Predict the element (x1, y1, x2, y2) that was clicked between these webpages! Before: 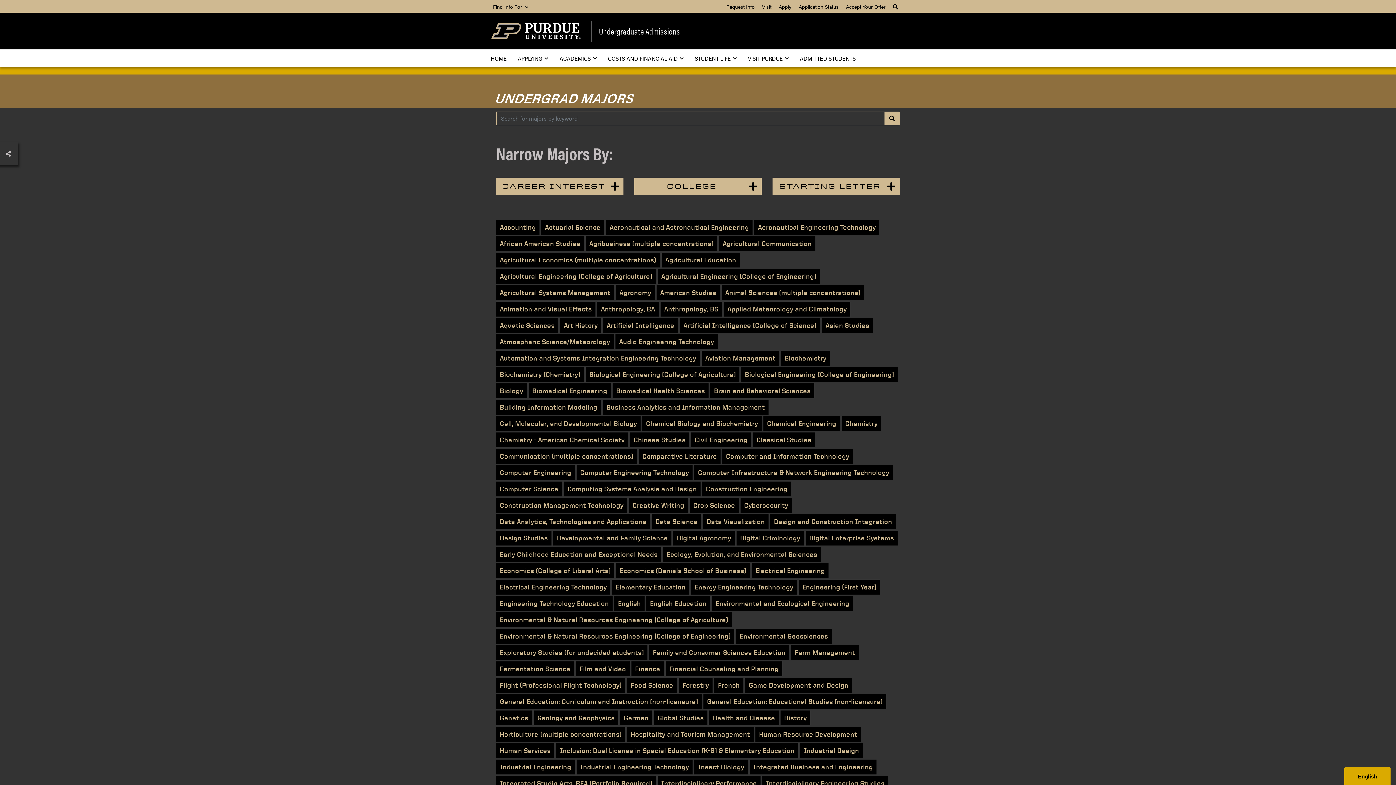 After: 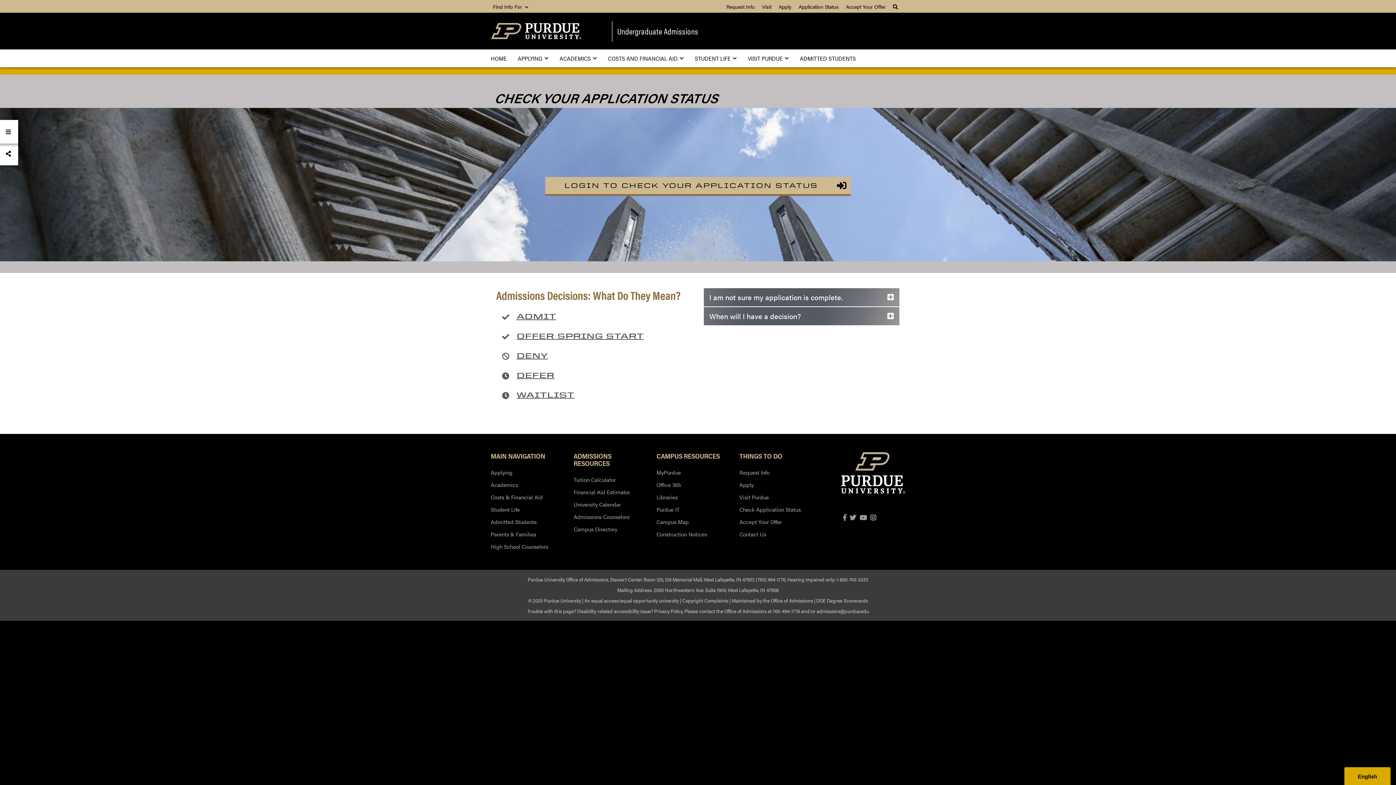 Action: label: Application Status bbox: (798, 2, 838, 10)